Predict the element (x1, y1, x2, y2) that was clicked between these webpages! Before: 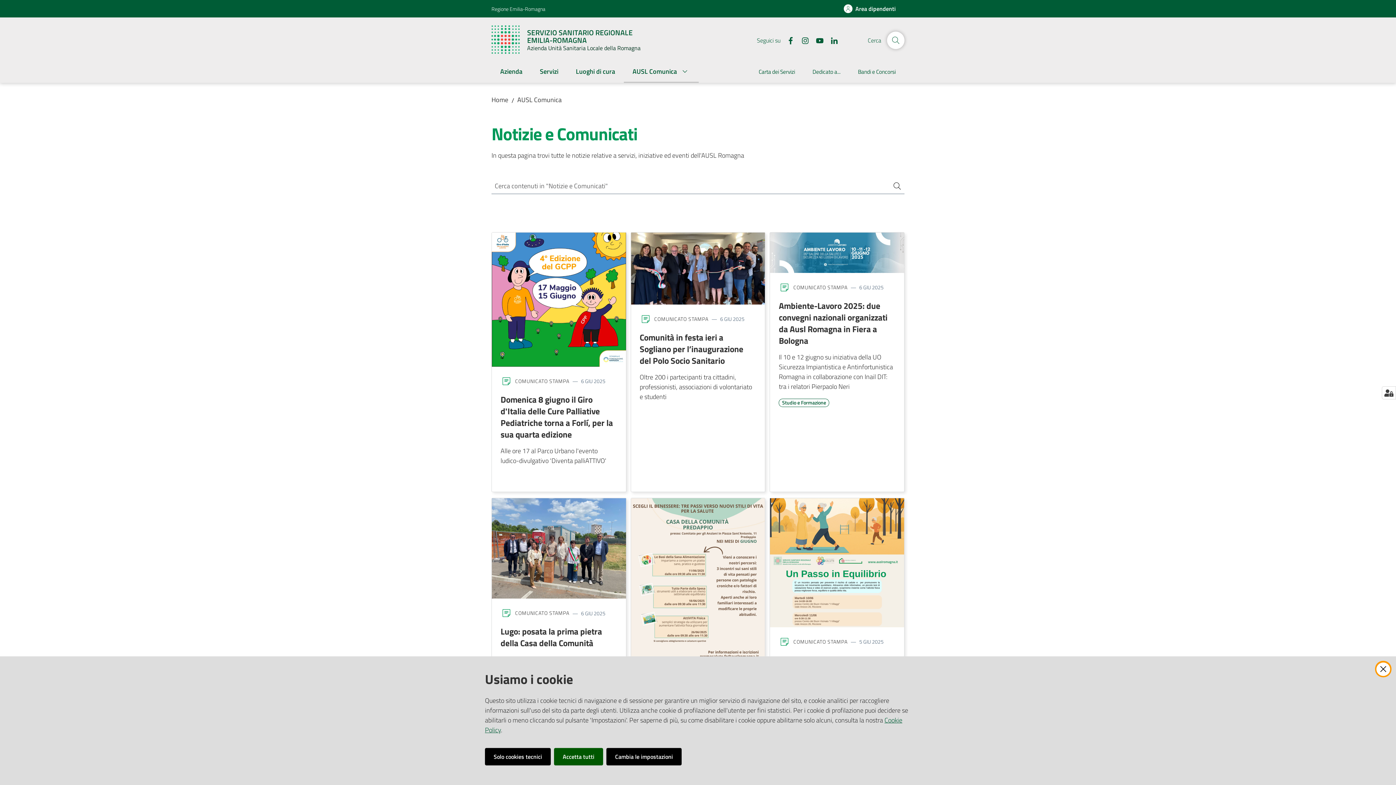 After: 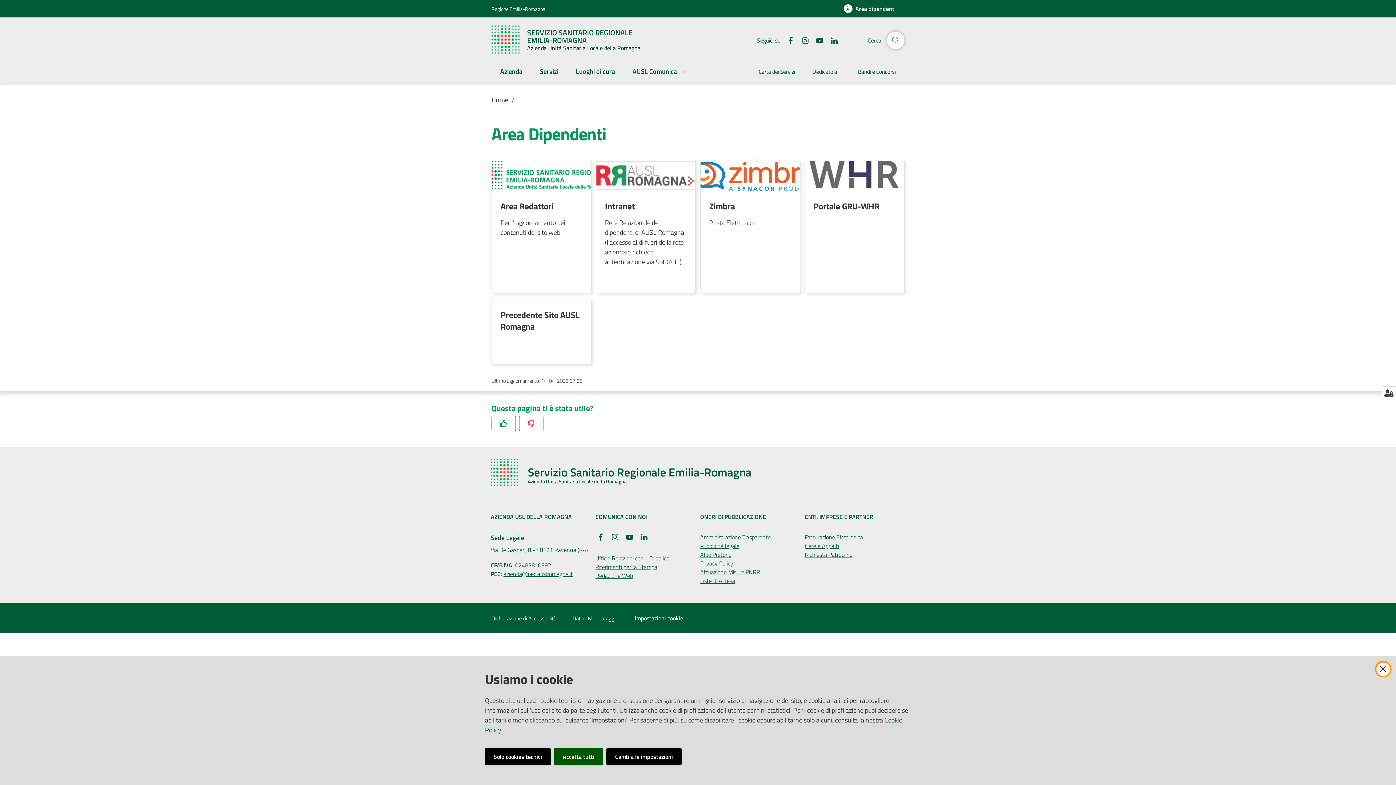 Action: bbox: (835, 0, 904, 17) label: Area dipendenti